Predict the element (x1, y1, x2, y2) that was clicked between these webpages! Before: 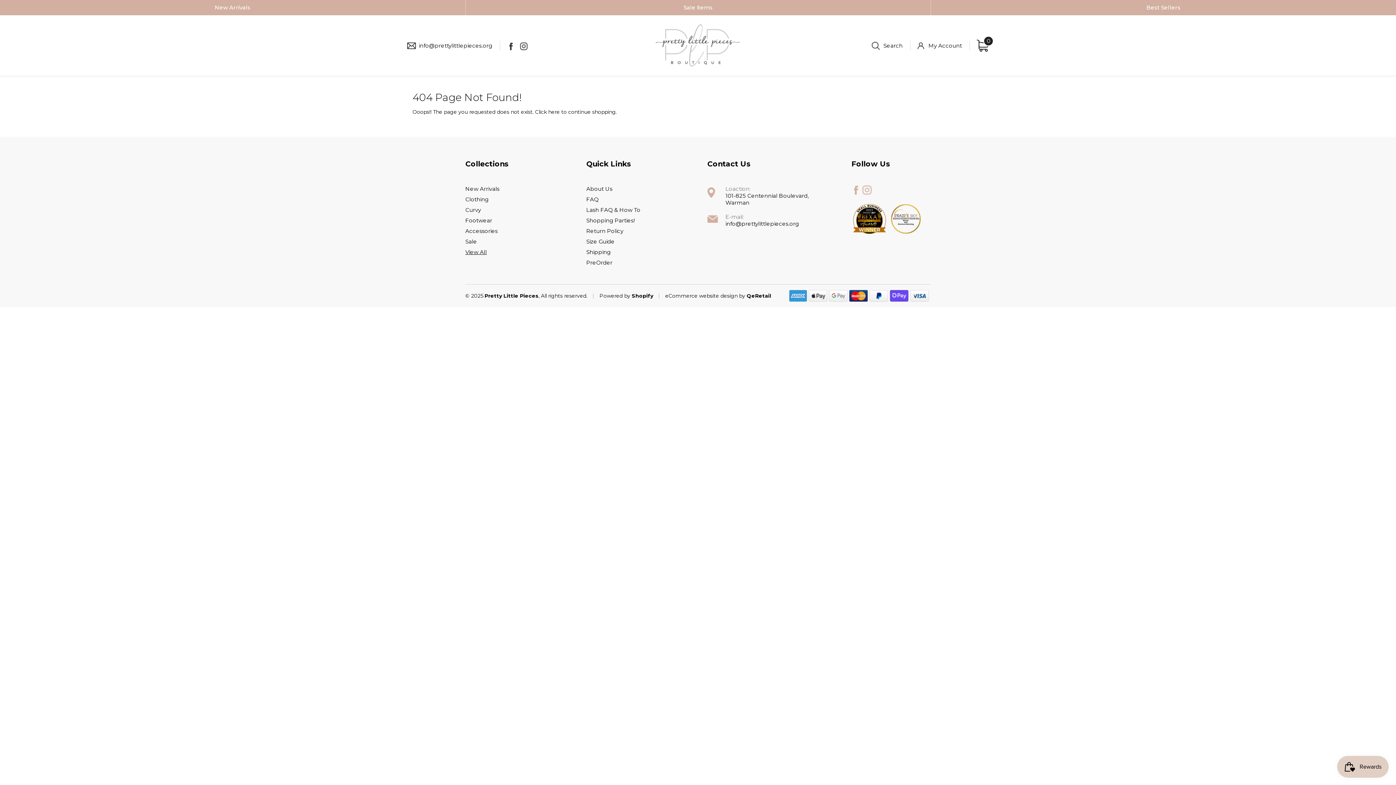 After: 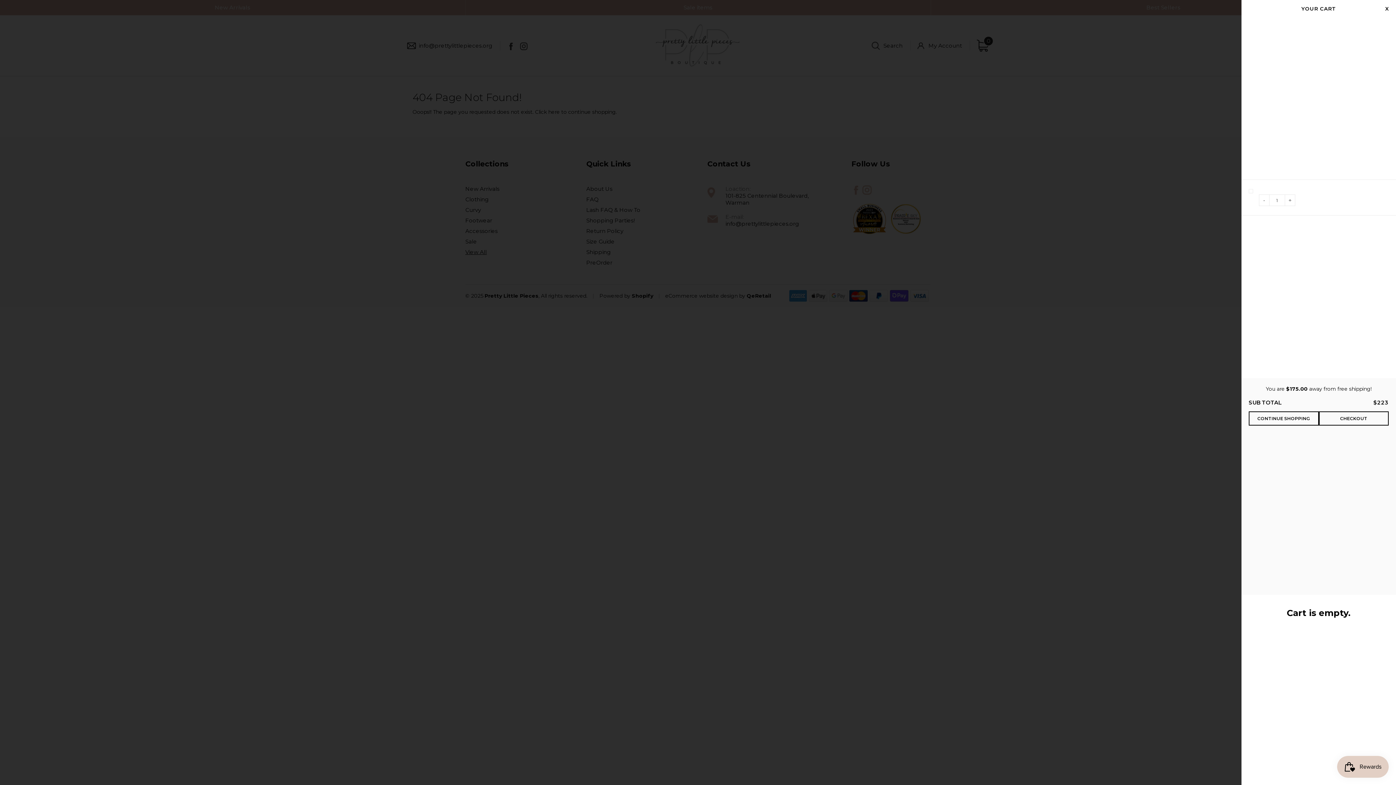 Action: label: 0 bbox: (977, 39, 988, 51)